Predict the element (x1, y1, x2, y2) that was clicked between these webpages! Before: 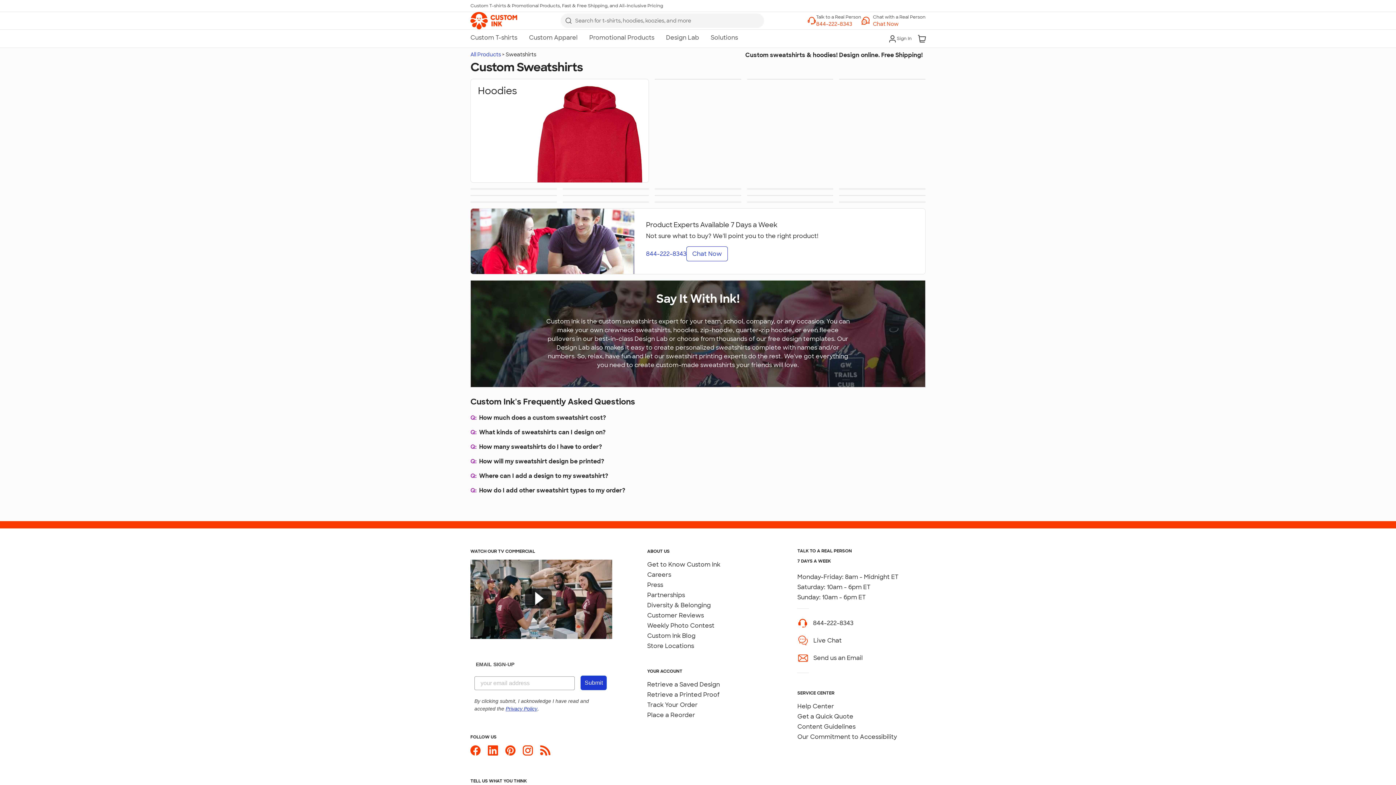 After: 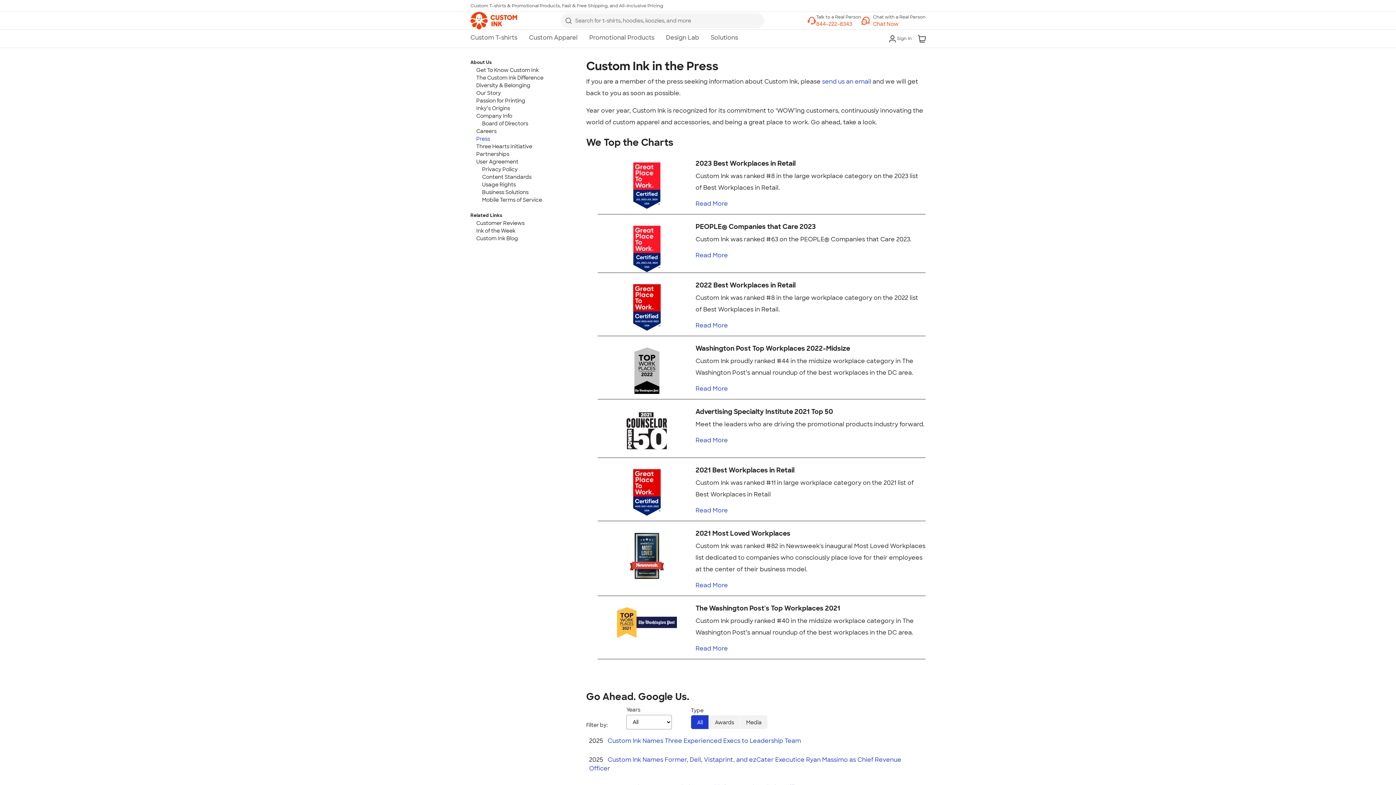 Action: bbox: (647, 581, 663, 588) label: Press